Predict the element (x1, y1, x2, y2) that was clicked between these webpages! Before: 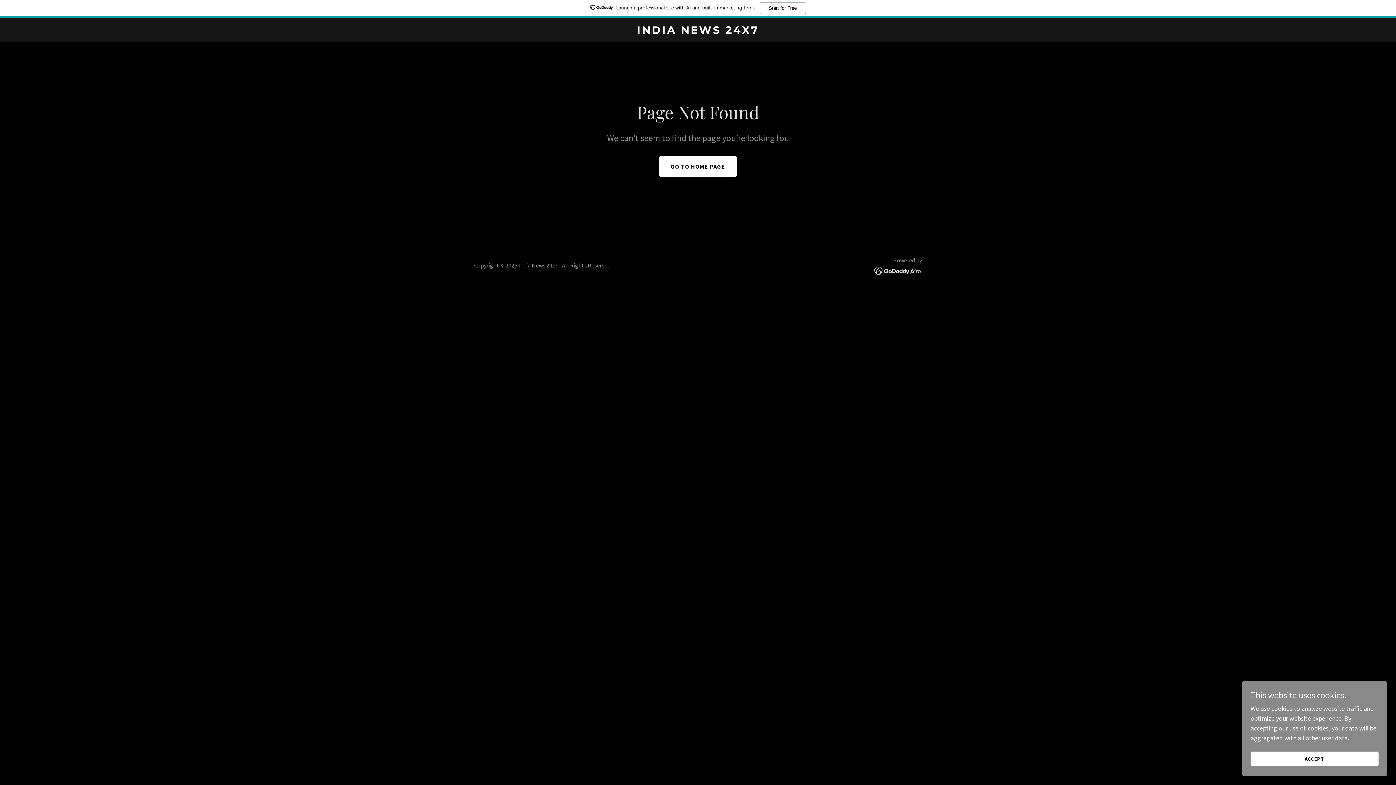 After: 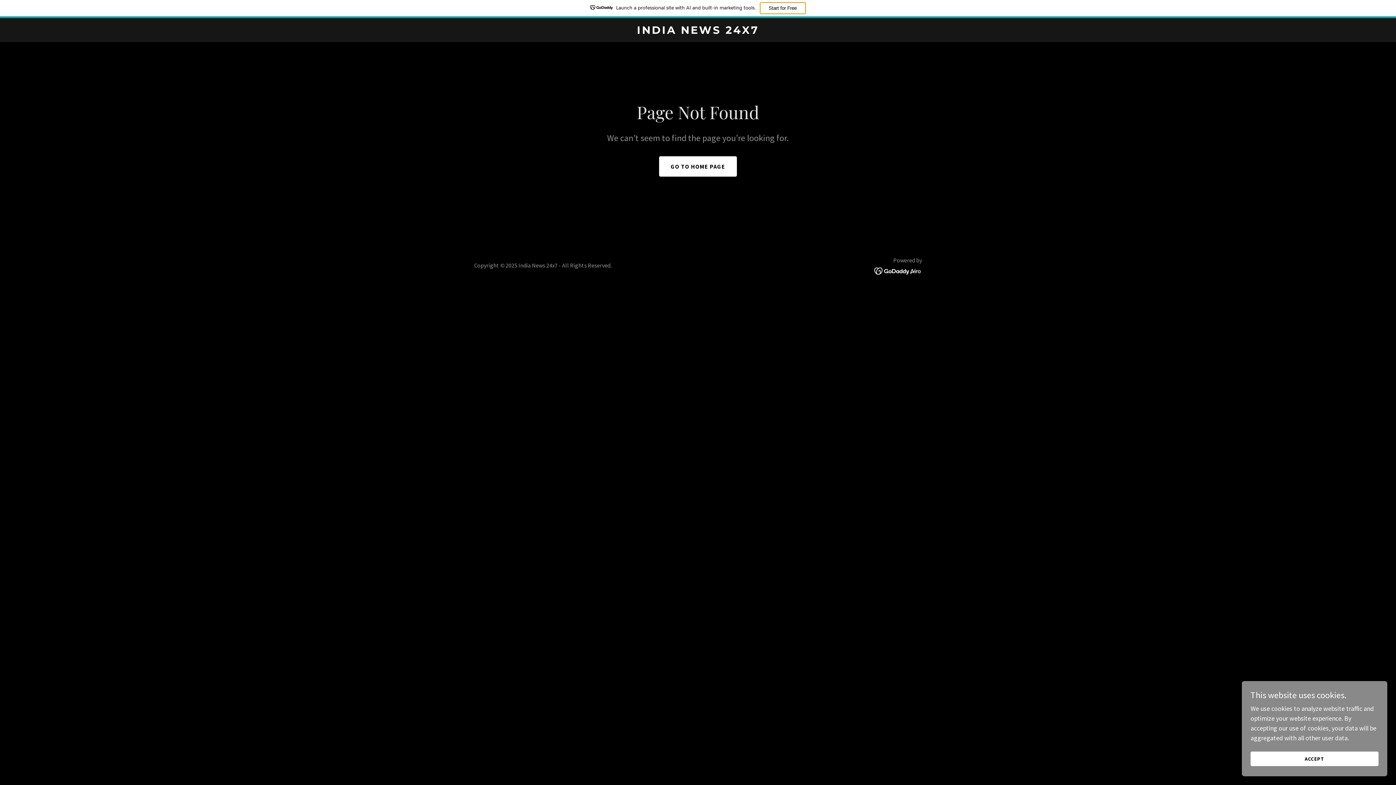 Action: bbox: (759, 2, 806, 14) label: Start for Free